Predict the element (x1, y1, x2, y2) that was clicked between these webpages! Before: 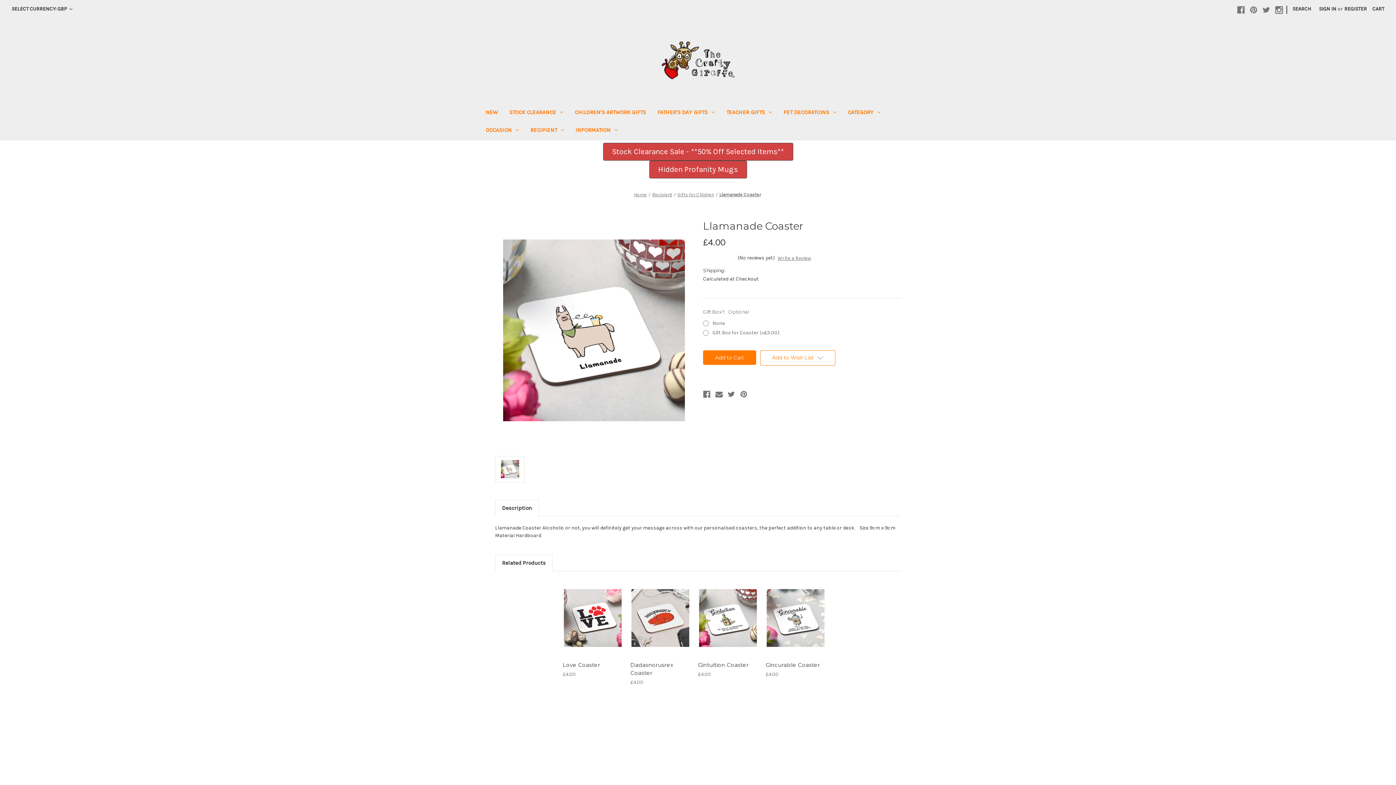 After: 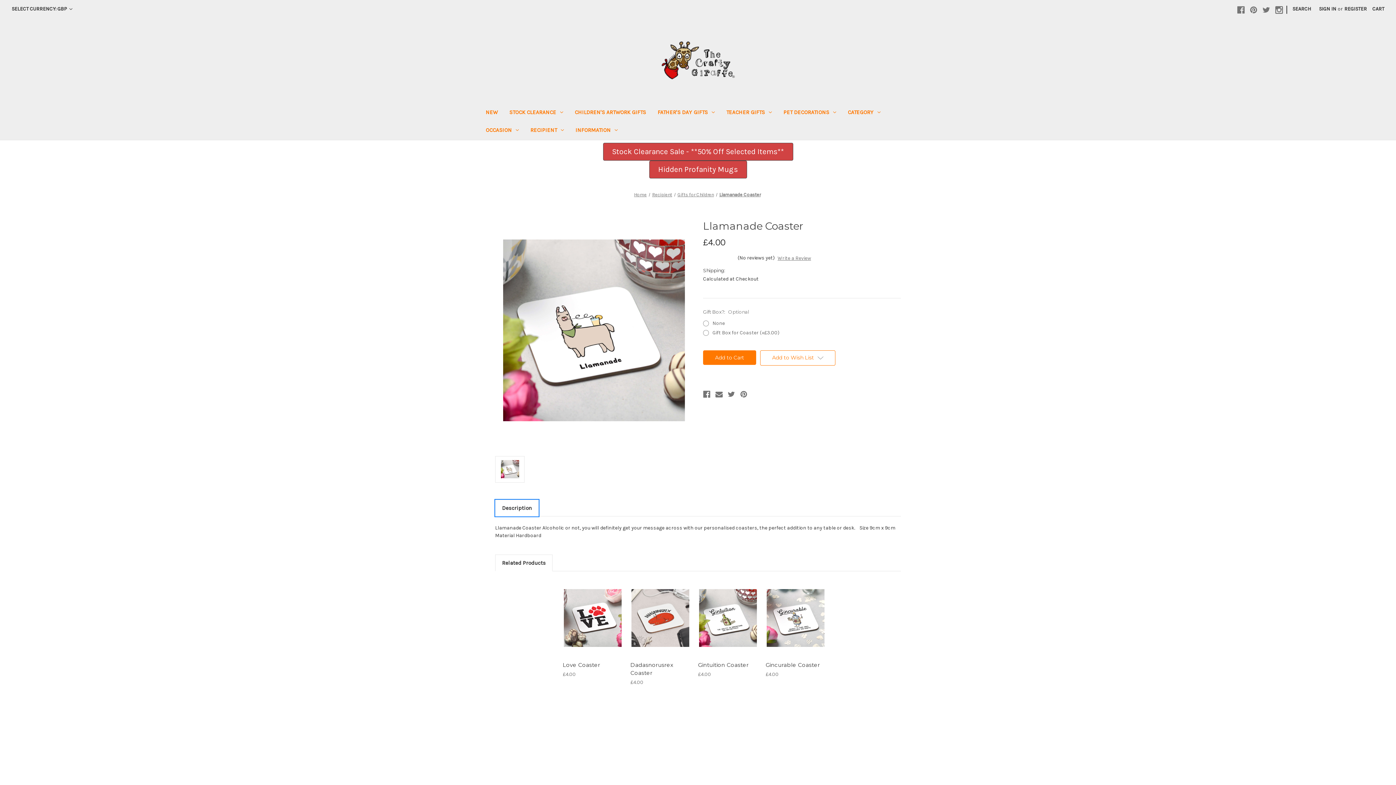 Action: label: Description bbox: (495, 500, 538, 516)